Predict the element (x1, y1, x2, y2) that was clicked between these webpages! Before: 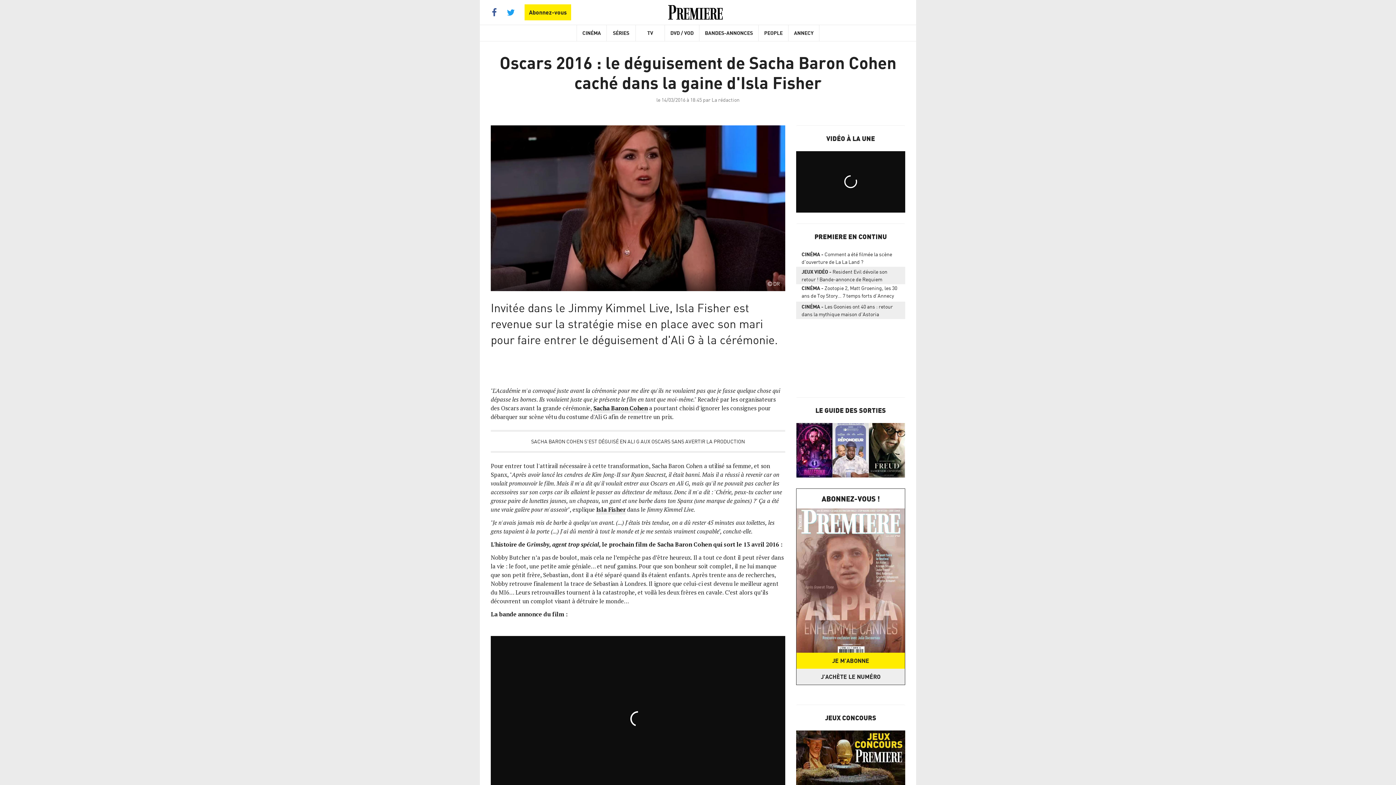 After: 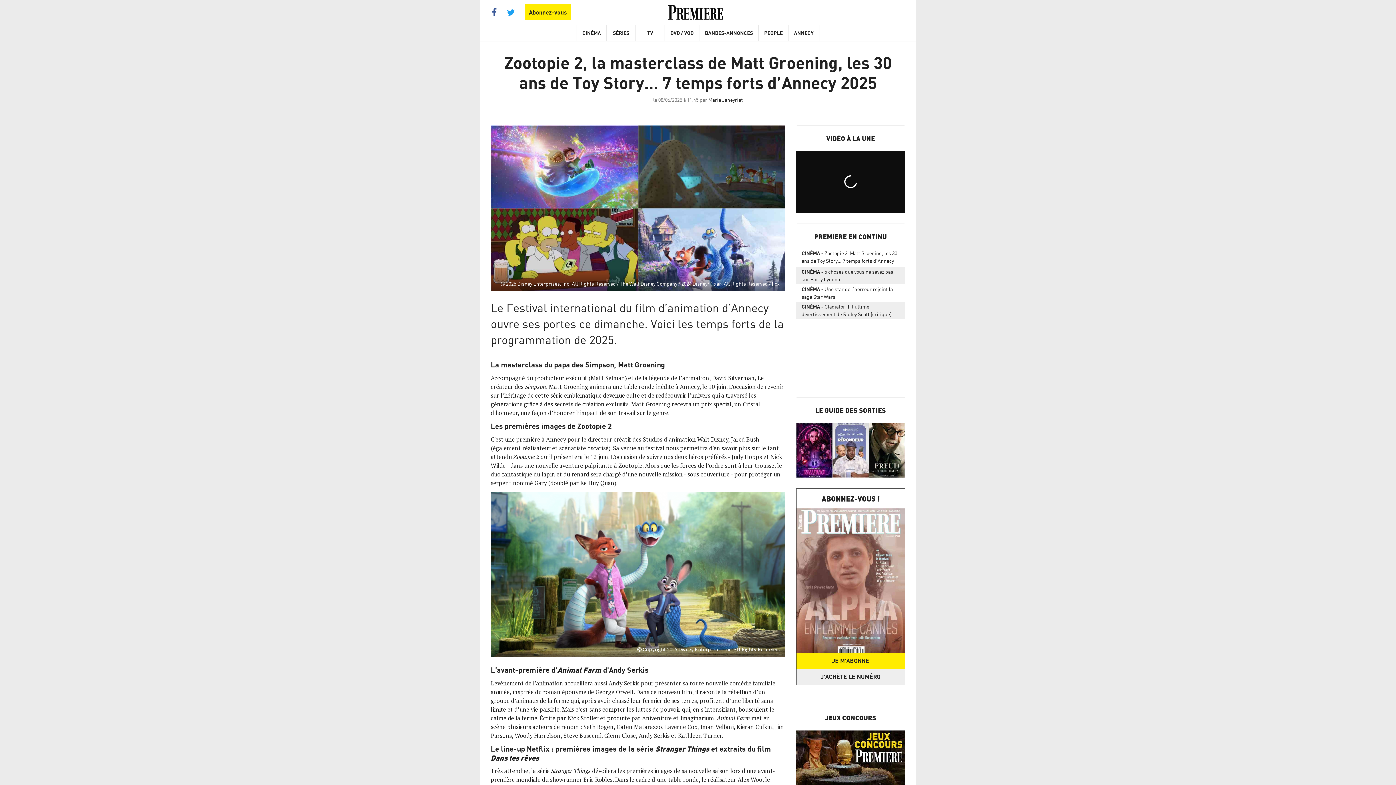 Action: bbox: (796, 284, 905, 301) label: CINÉMAZootopie 2, Matt Groening, les 30 ans de Toy Story… 7 temps forts d’Annecy 2025